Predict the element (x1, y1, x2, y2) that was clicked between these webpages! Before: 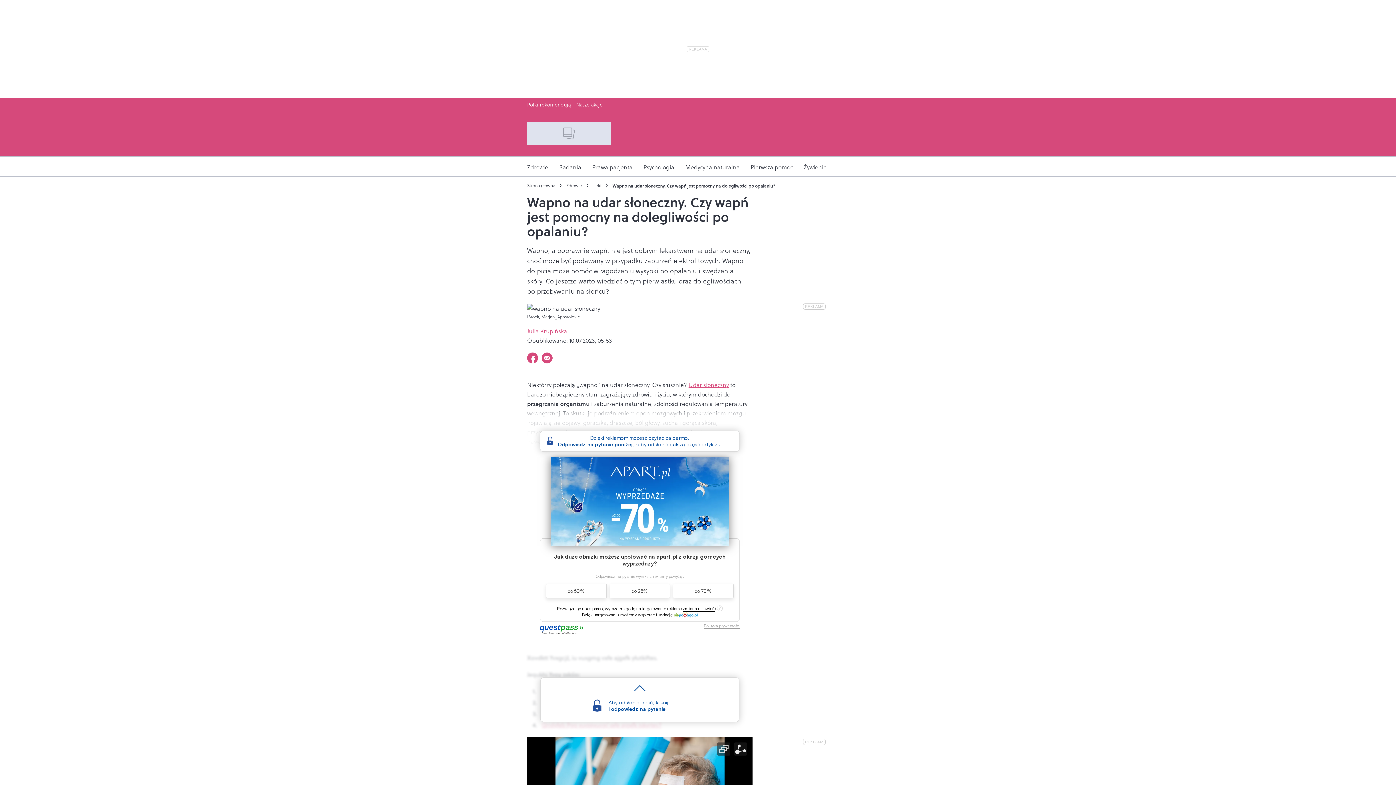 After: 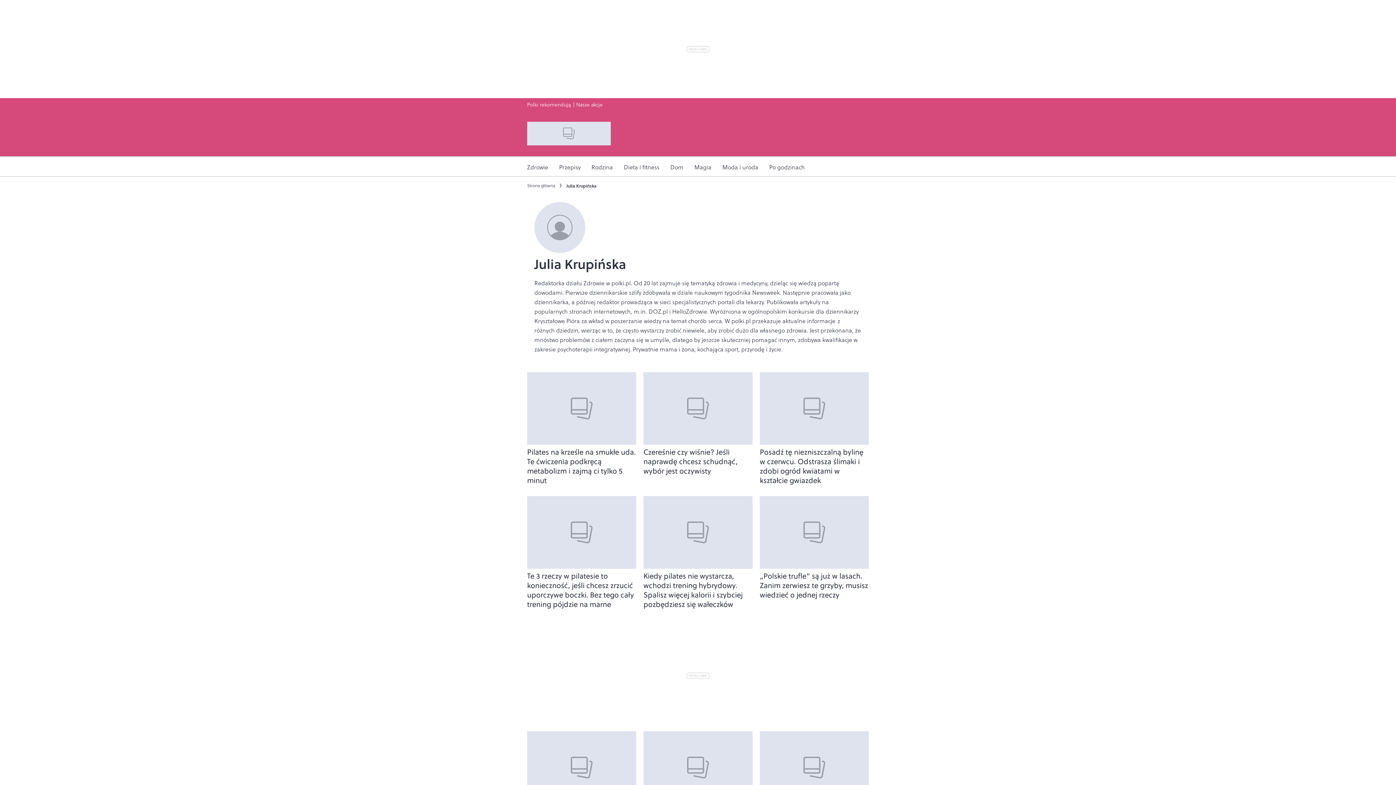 Action: label: Julia Krupińska bbox: (527, 327, 567, 335)